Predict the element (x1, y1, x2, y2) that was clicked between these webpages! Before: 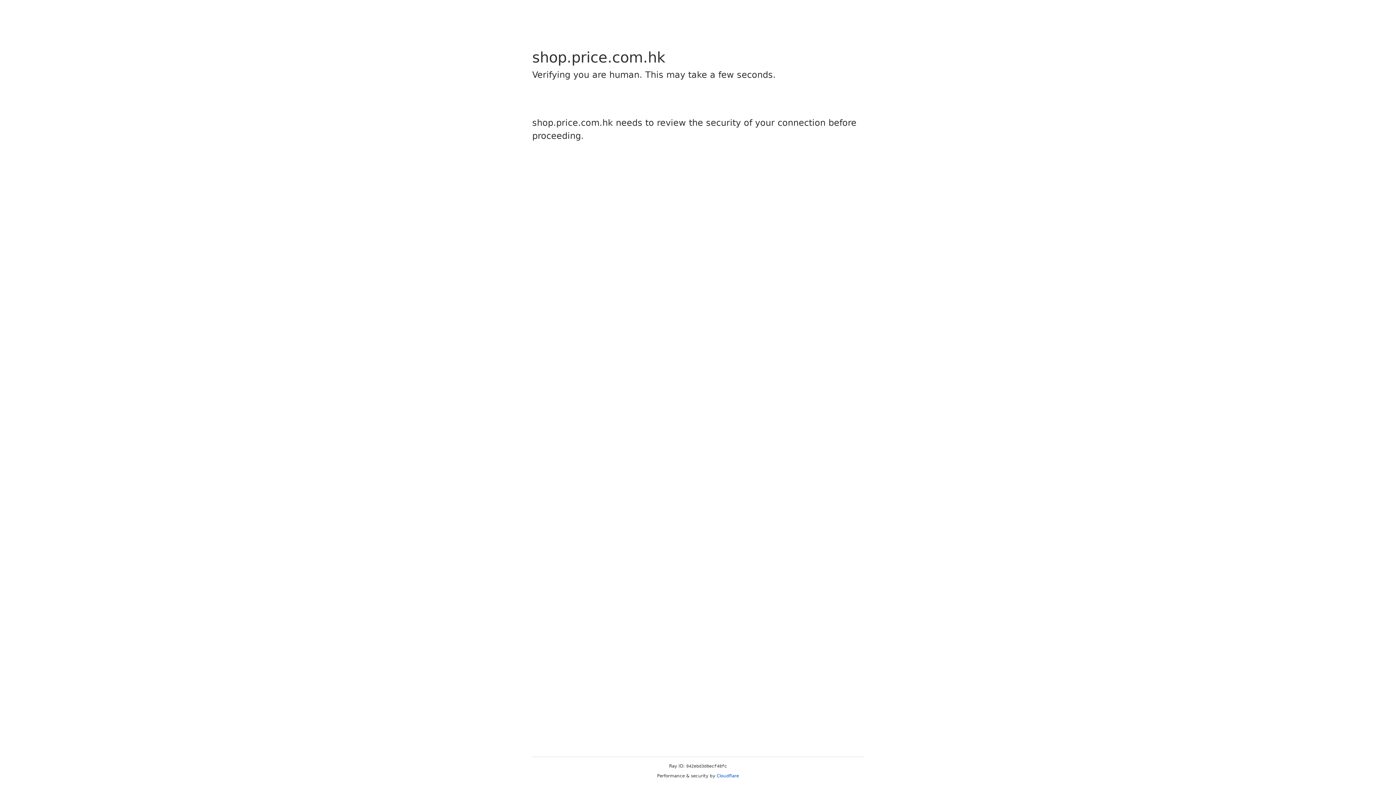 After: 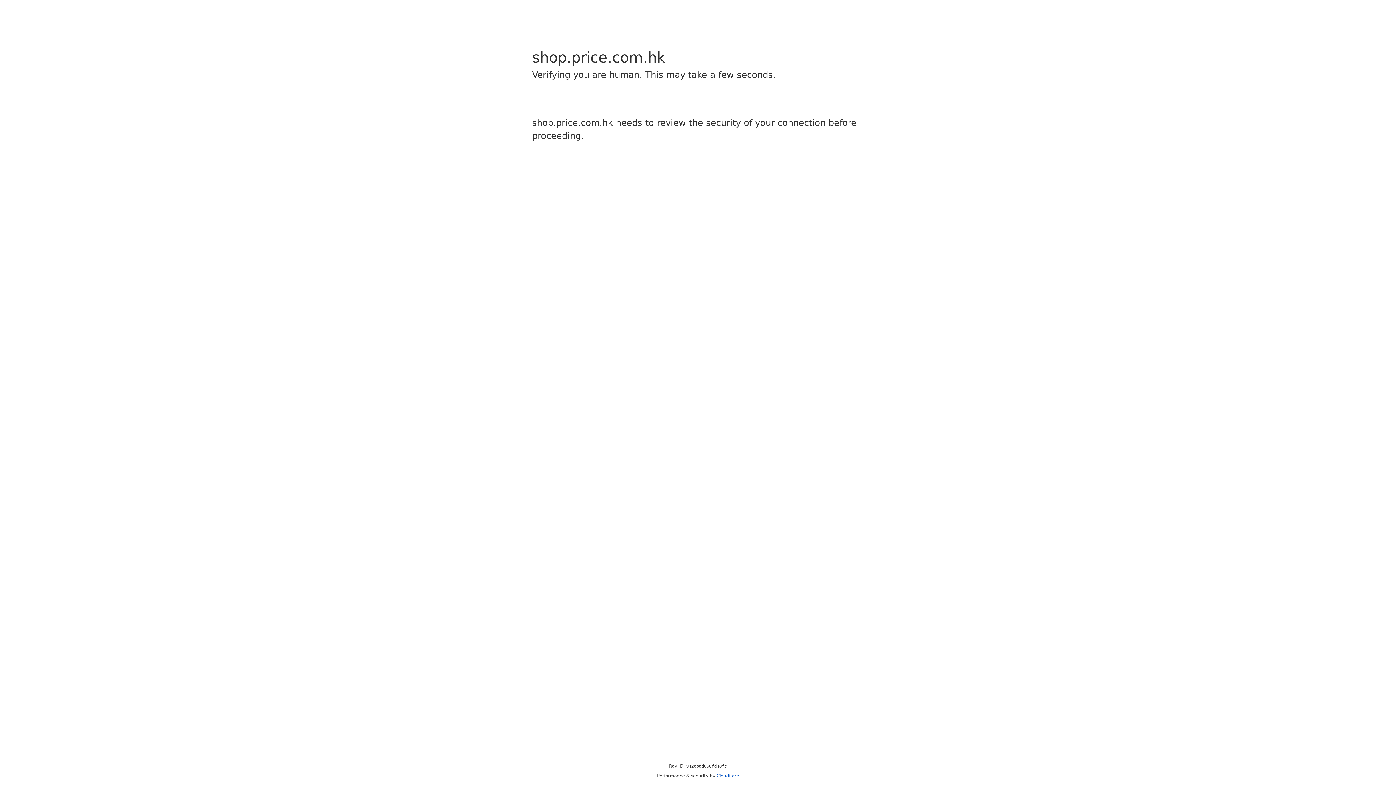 Action: label: Cloudflare bbox: (716, 773, 739, 778)